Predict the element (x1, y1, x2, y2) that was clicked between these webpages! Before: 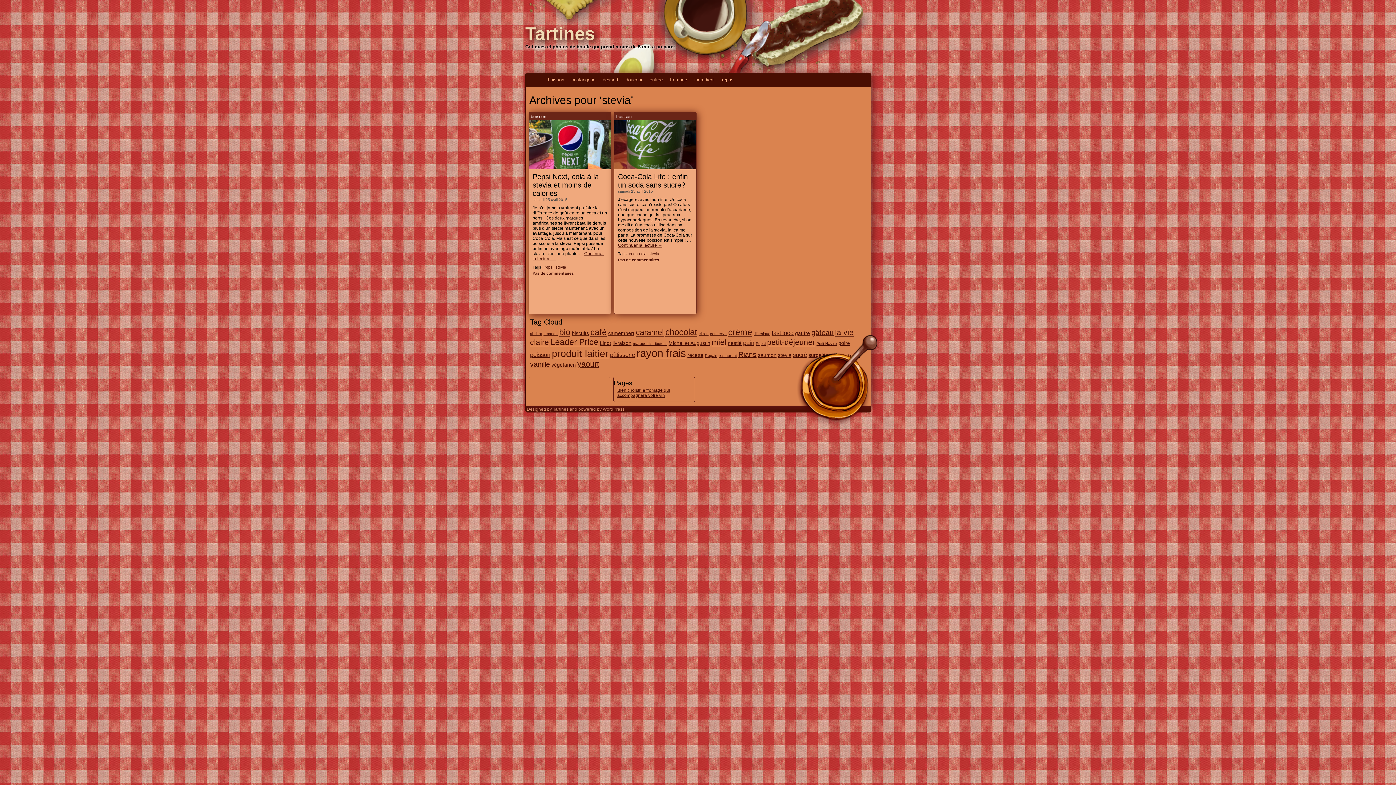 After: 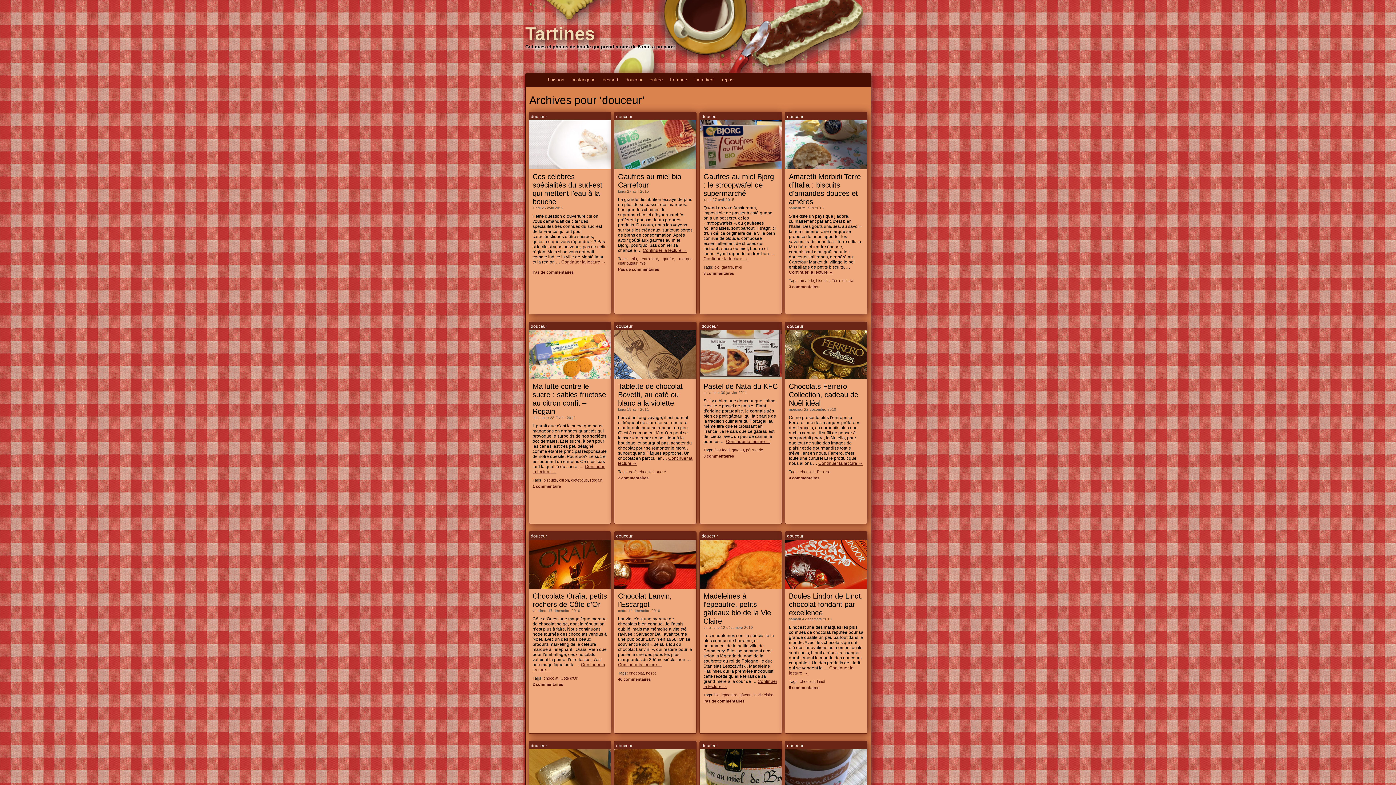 Action: label: douceur bbox: (622, 73, 646, 86)